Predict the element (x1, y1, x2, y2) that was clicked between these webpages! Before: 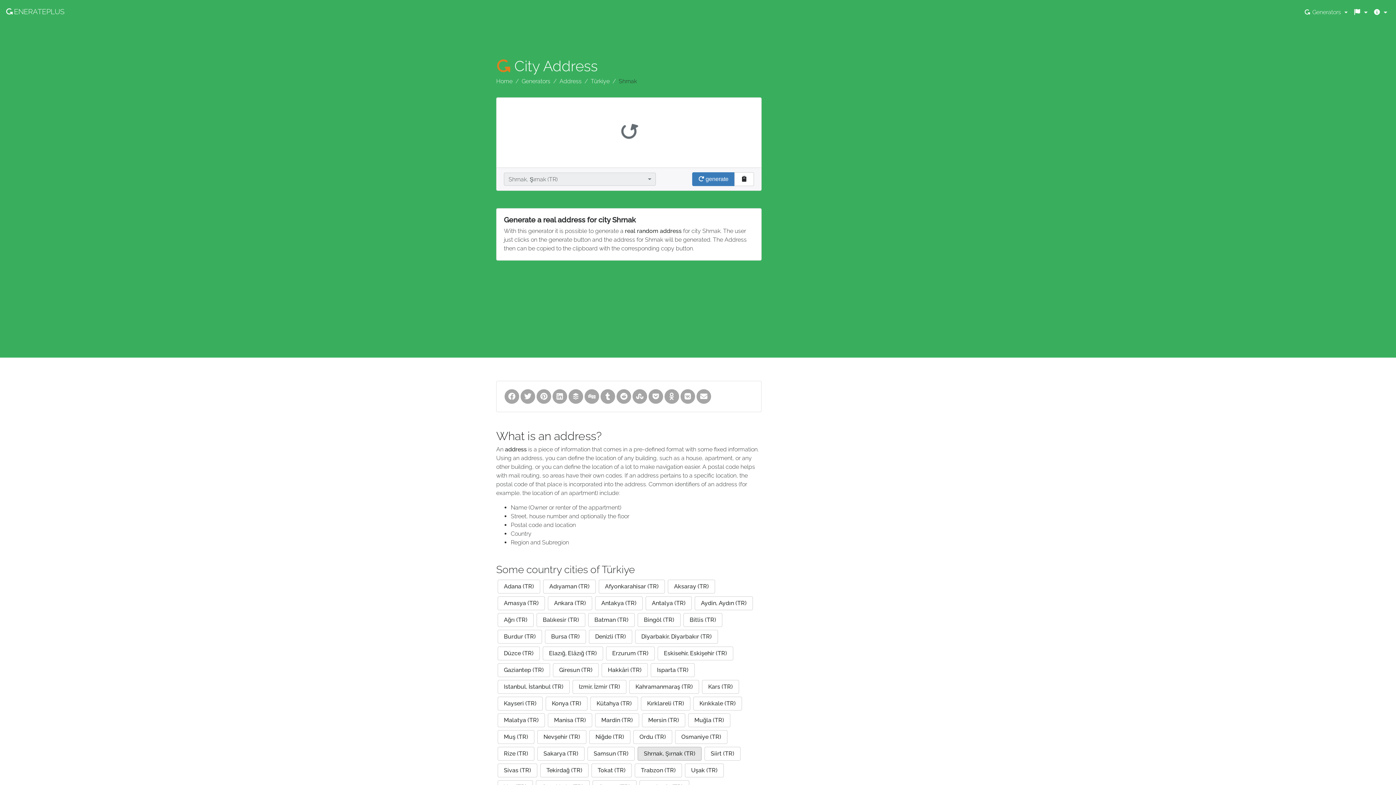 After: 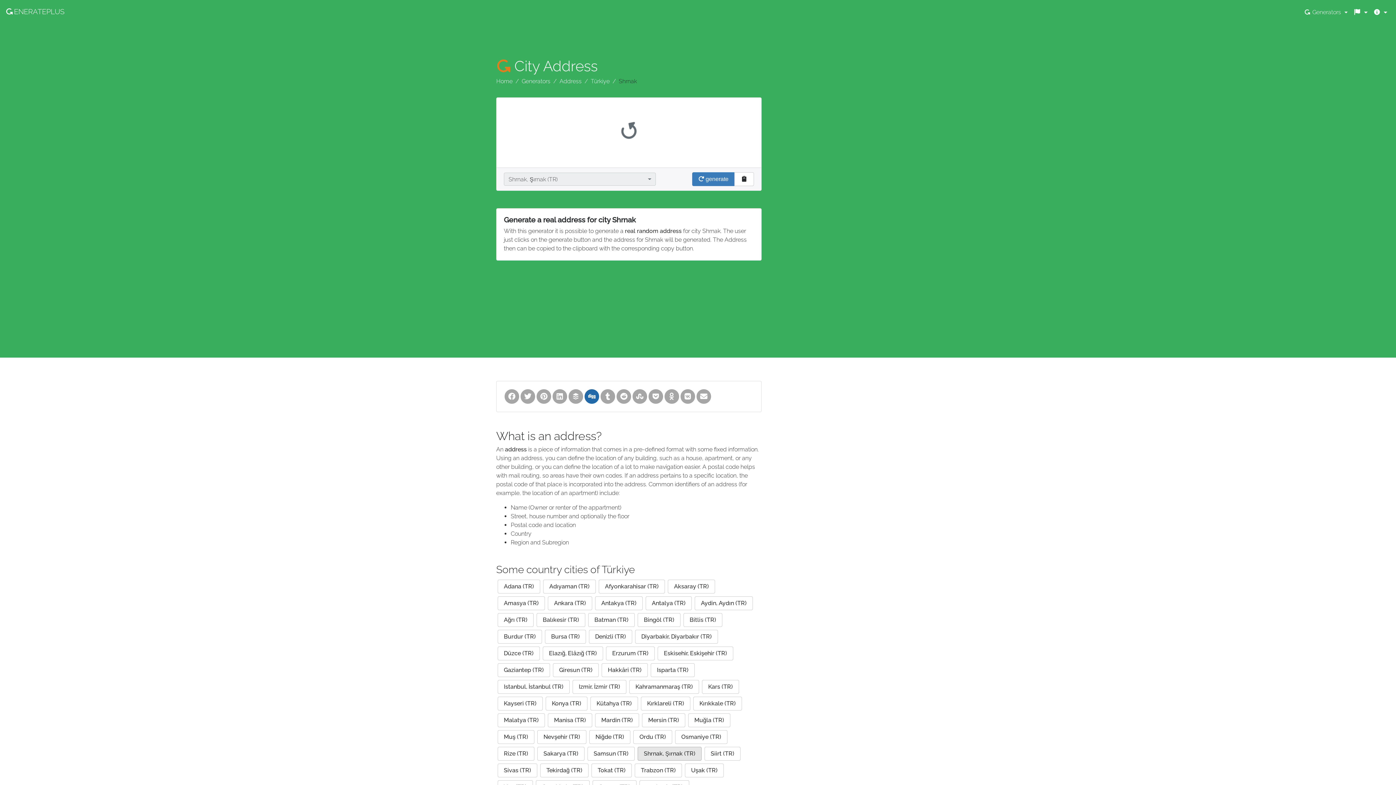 Action: bbox: (584, 392, 600, 399)